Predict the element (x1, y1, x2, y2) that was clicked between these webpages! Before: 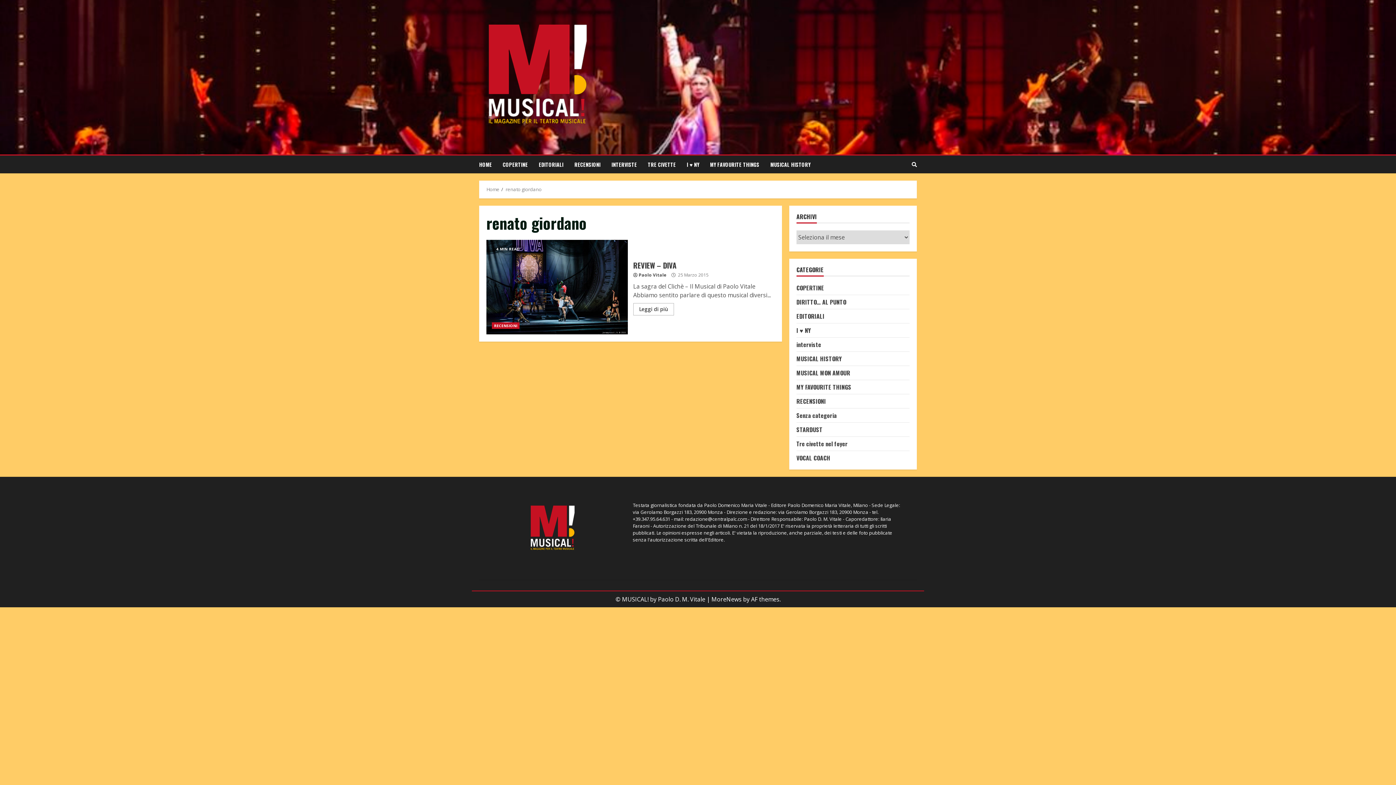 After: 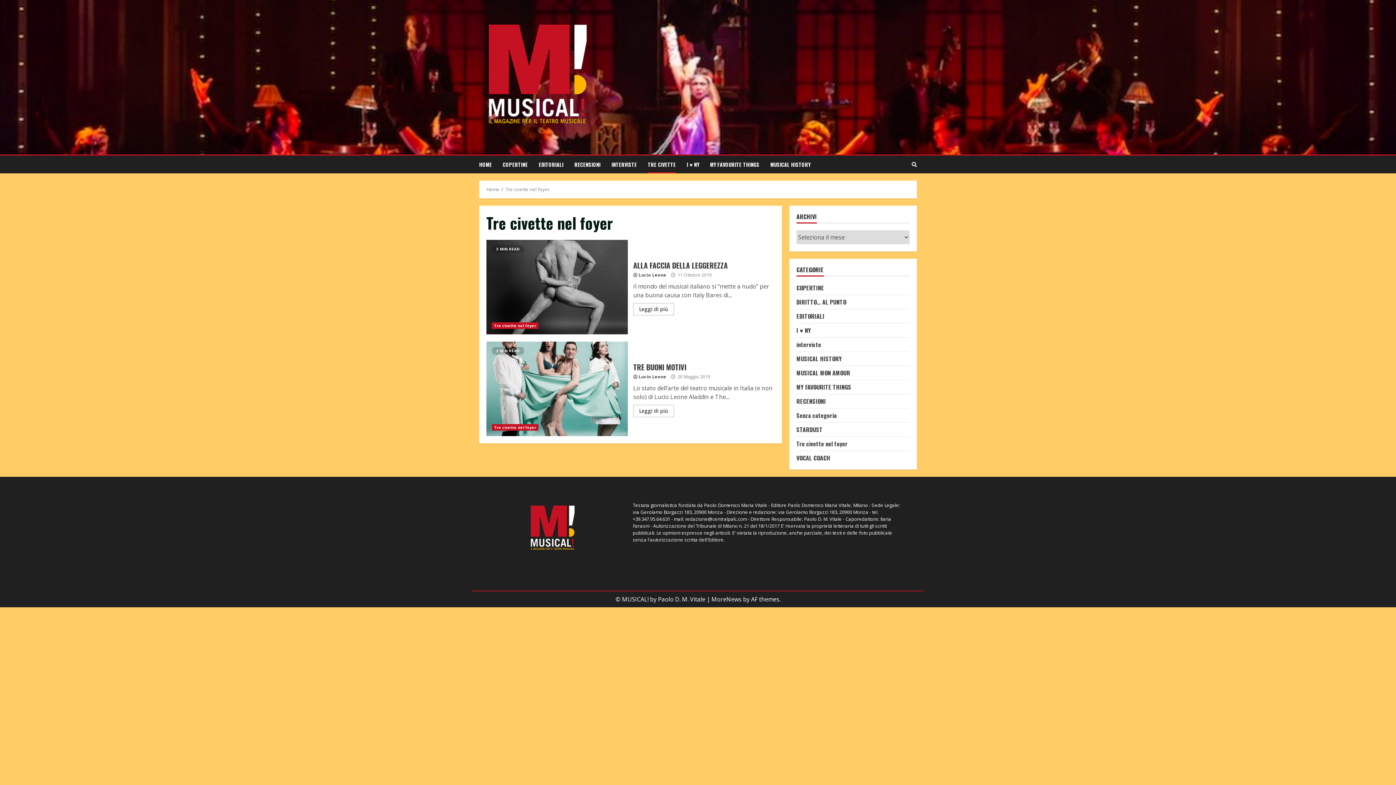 Action: label: TRE CIVETTE bbox: (642, 155, 681, 173)